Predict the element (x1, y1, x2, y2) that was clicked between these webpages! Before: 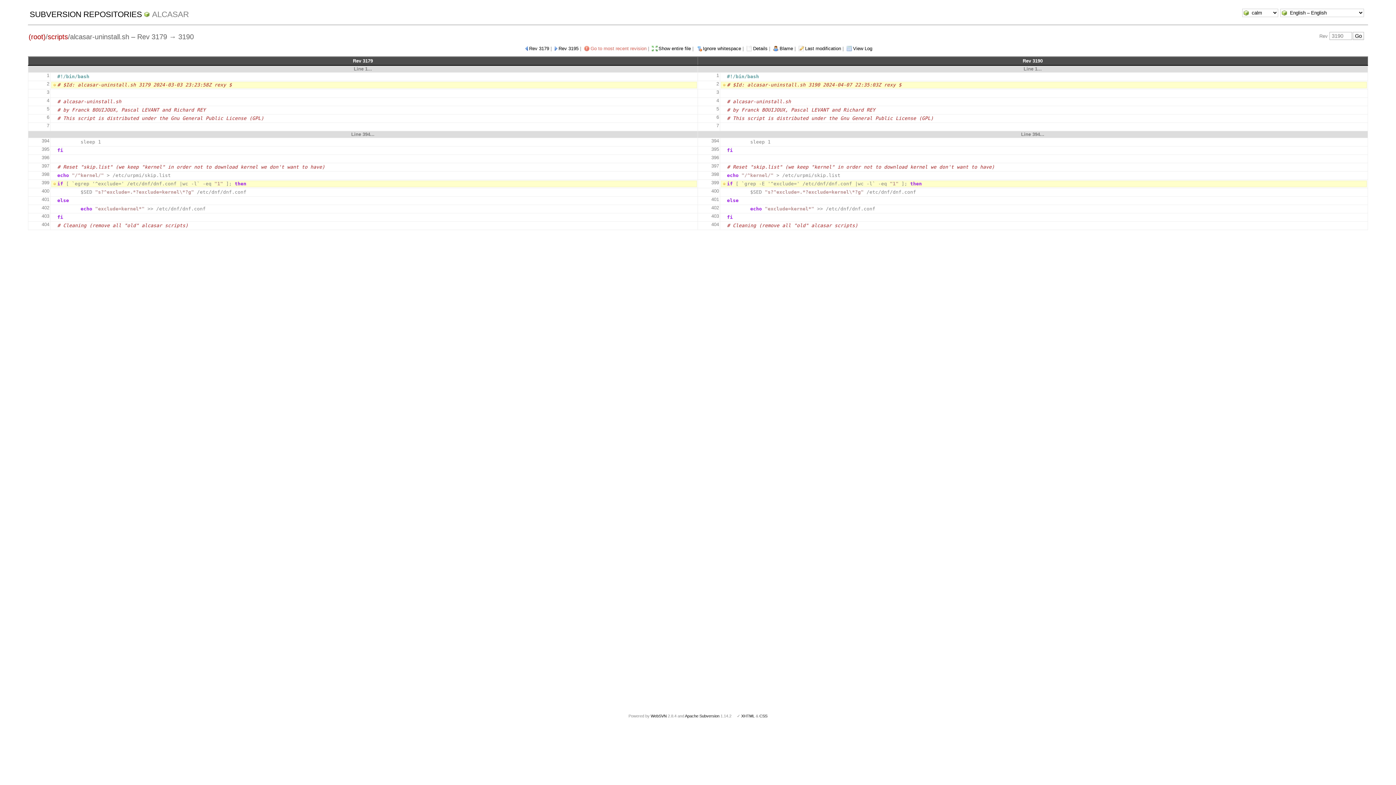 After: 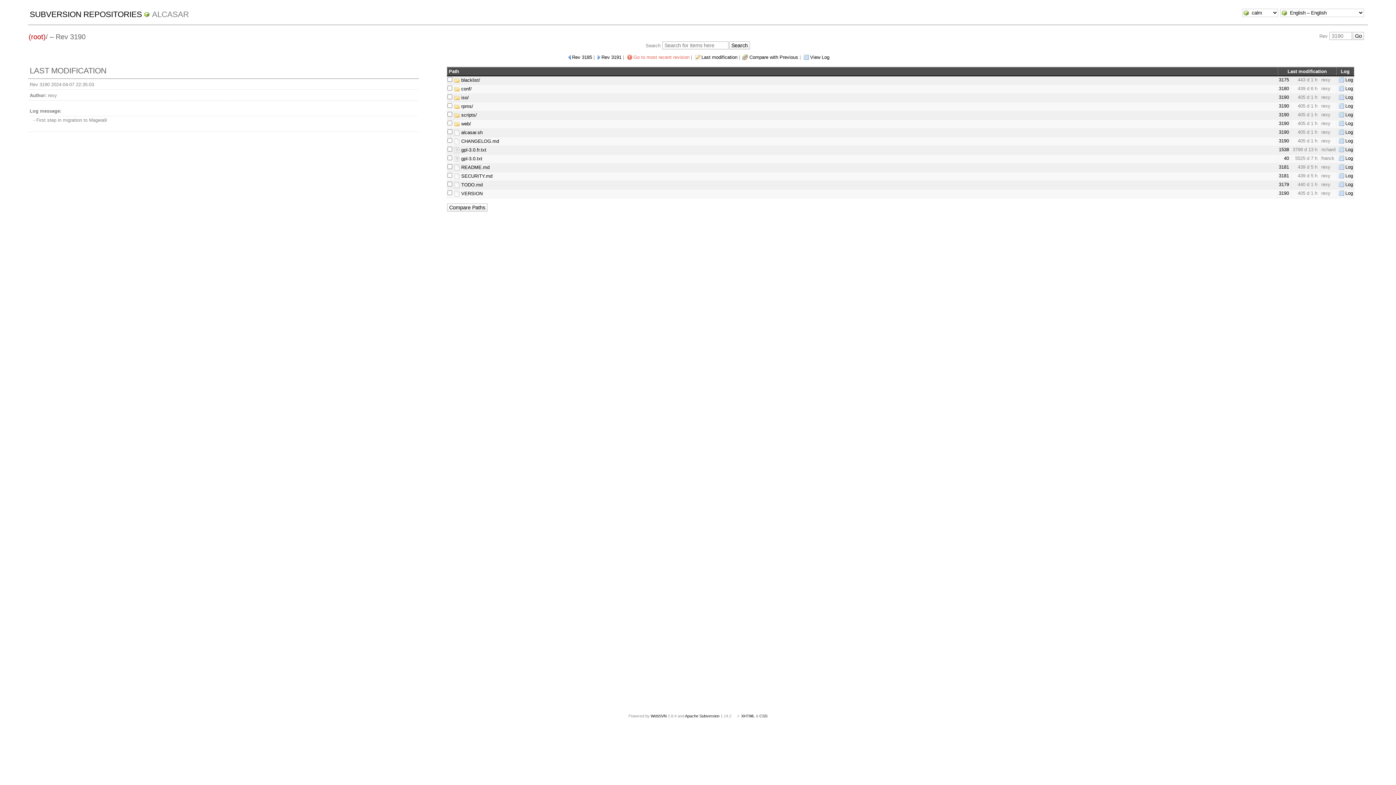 Action: bbox: (28, 32, 45, 40) label: (root)